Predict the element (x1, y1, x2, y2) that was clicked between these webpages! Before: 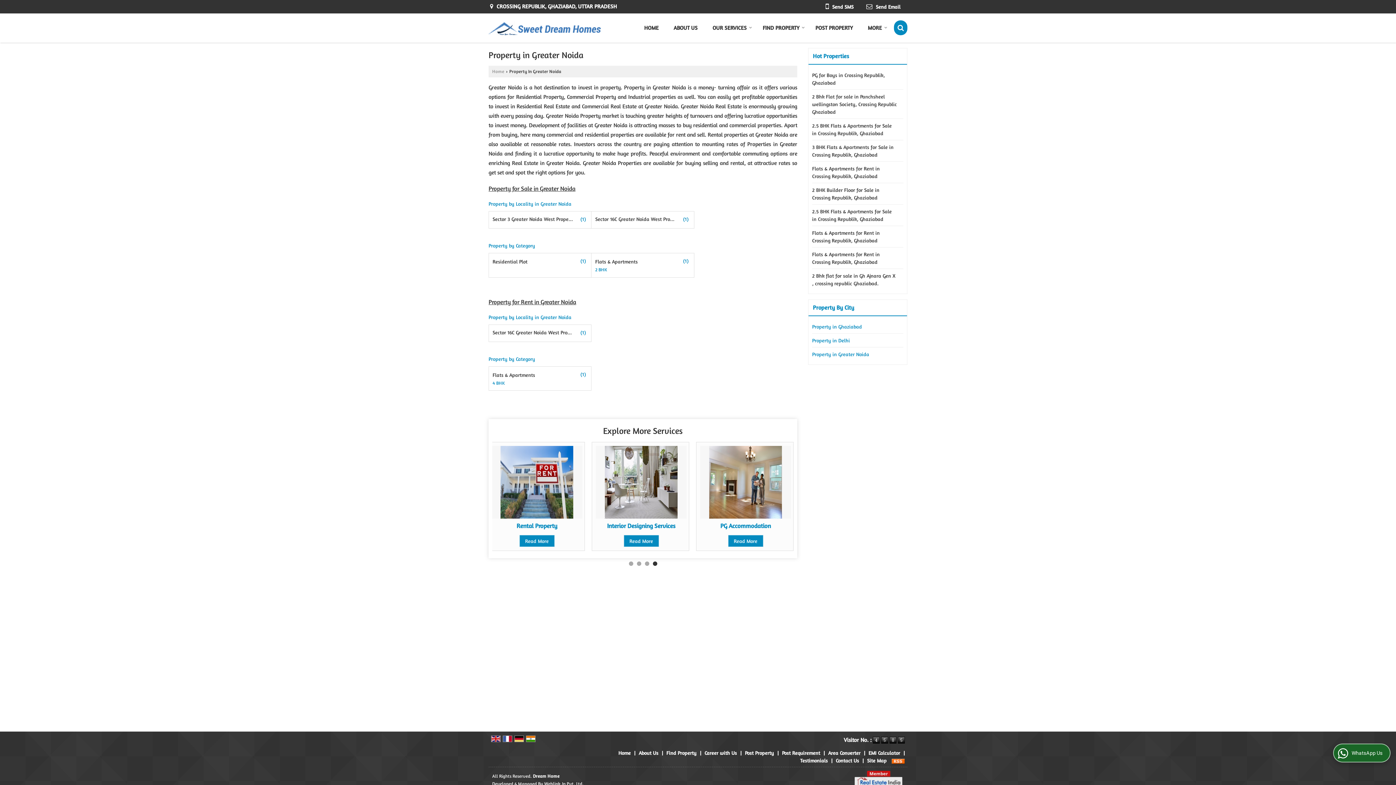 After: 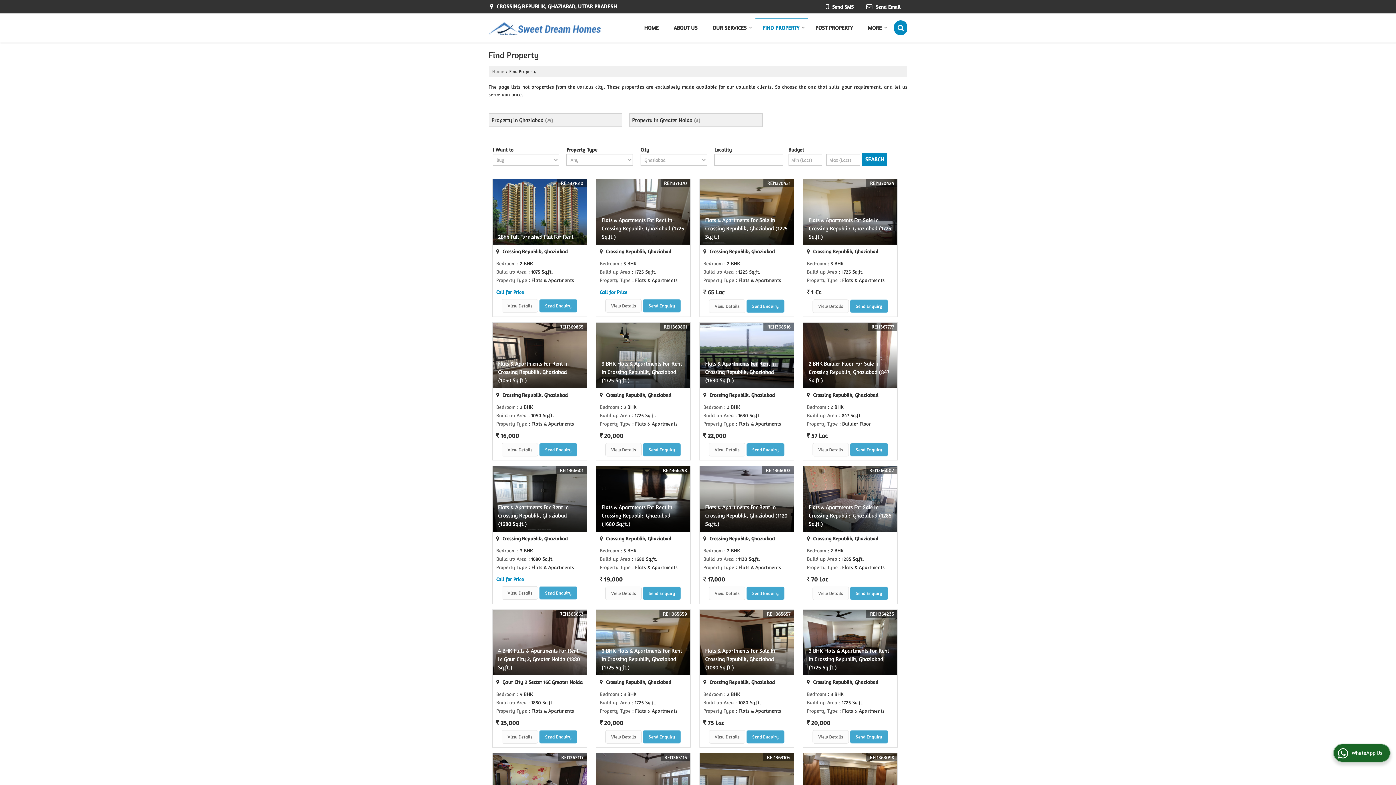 Action: bbox: (755, 20, 808, 35) label: FIND PROPERTY